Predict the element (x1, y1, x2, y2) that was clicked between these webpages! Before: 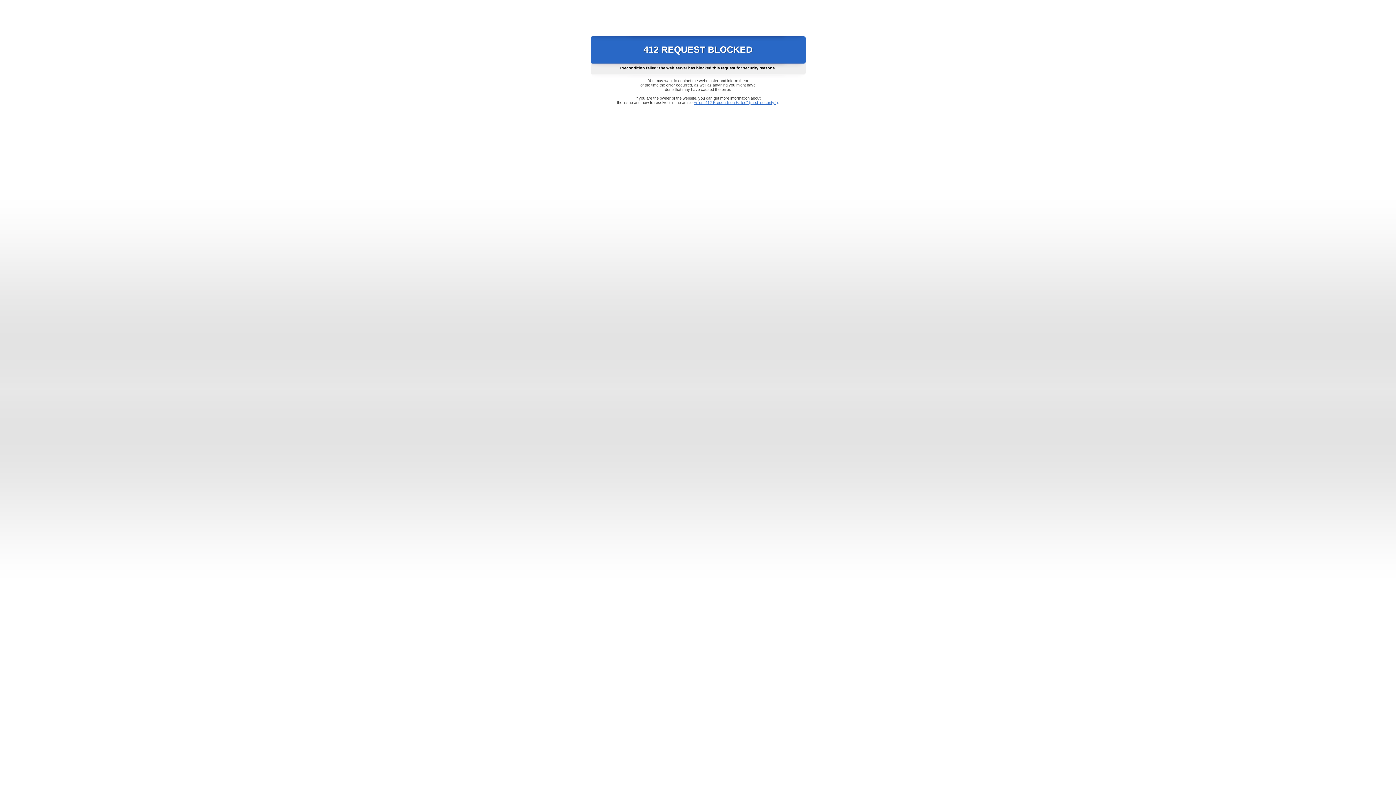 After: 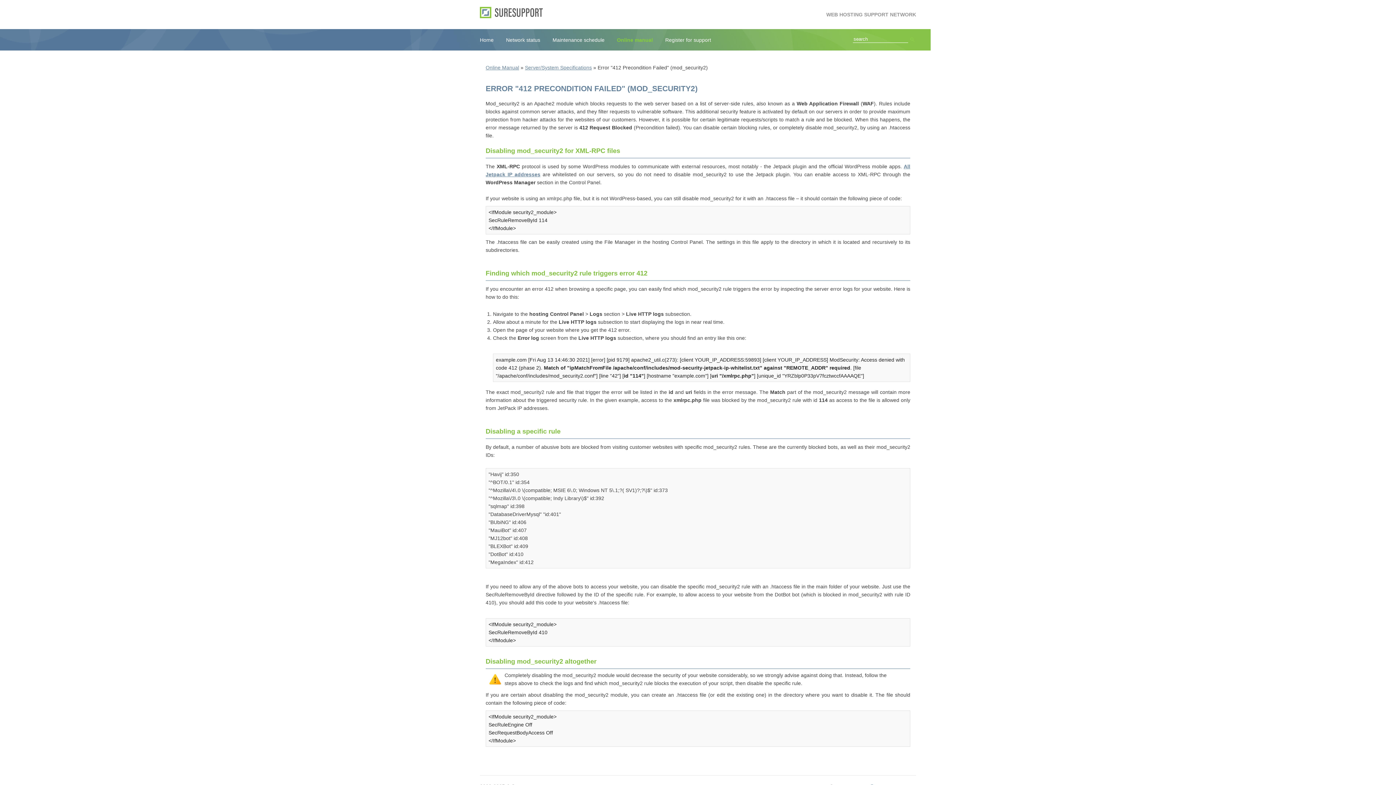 Action: label: Error "412 Precondition Failed" (mod_security2) bbox: (693, 100, 778, 104)